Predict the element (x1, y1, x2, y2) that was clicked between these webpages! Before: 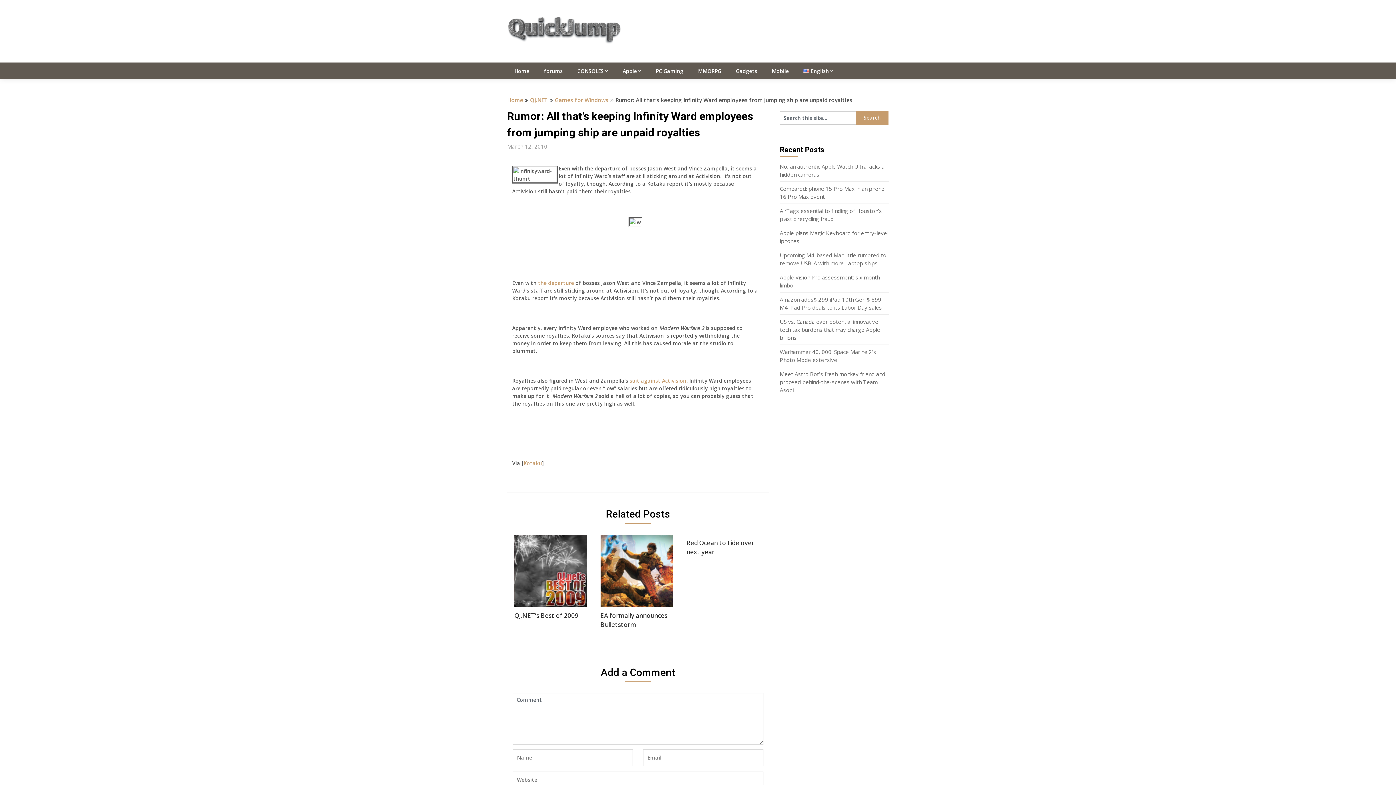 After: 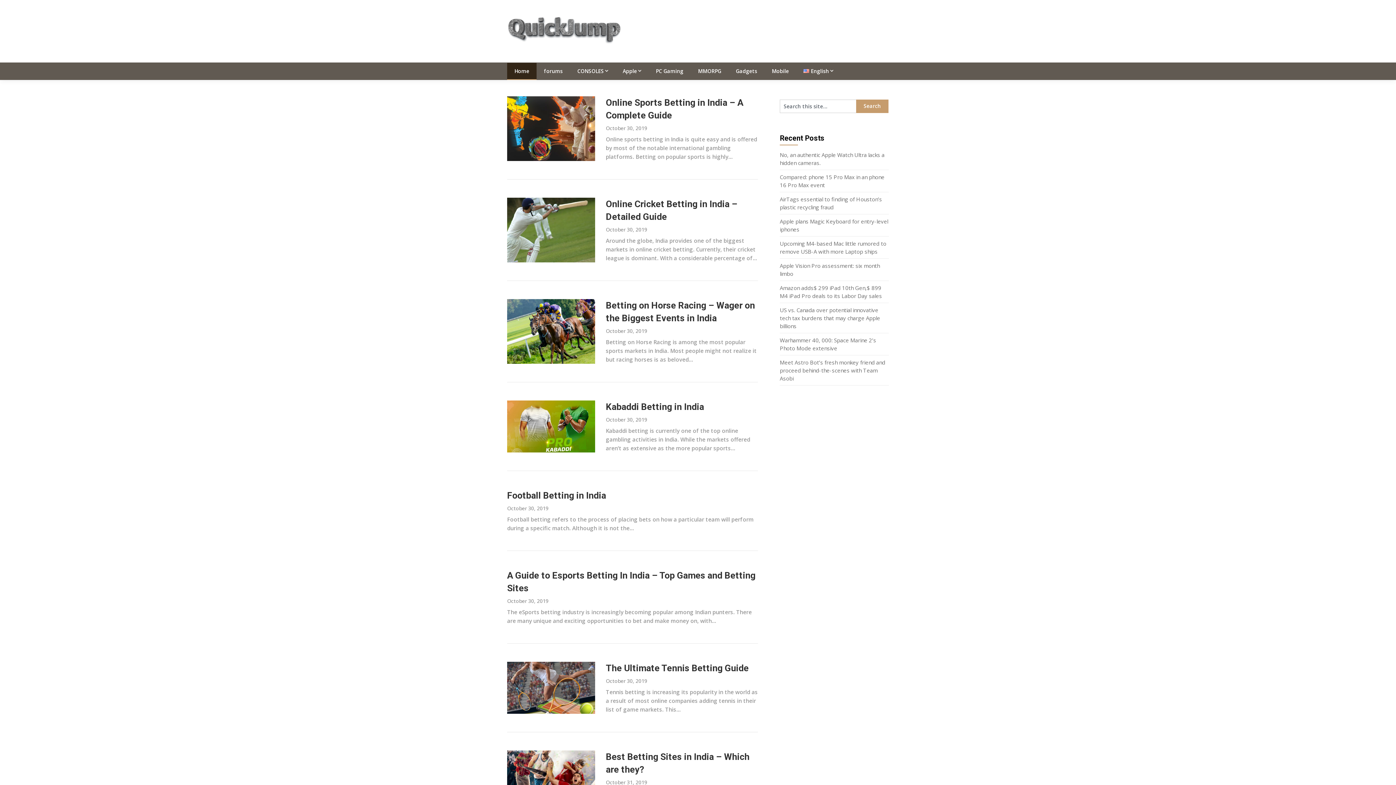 Action: bbox: (507, 96, 523, 103) label: Home